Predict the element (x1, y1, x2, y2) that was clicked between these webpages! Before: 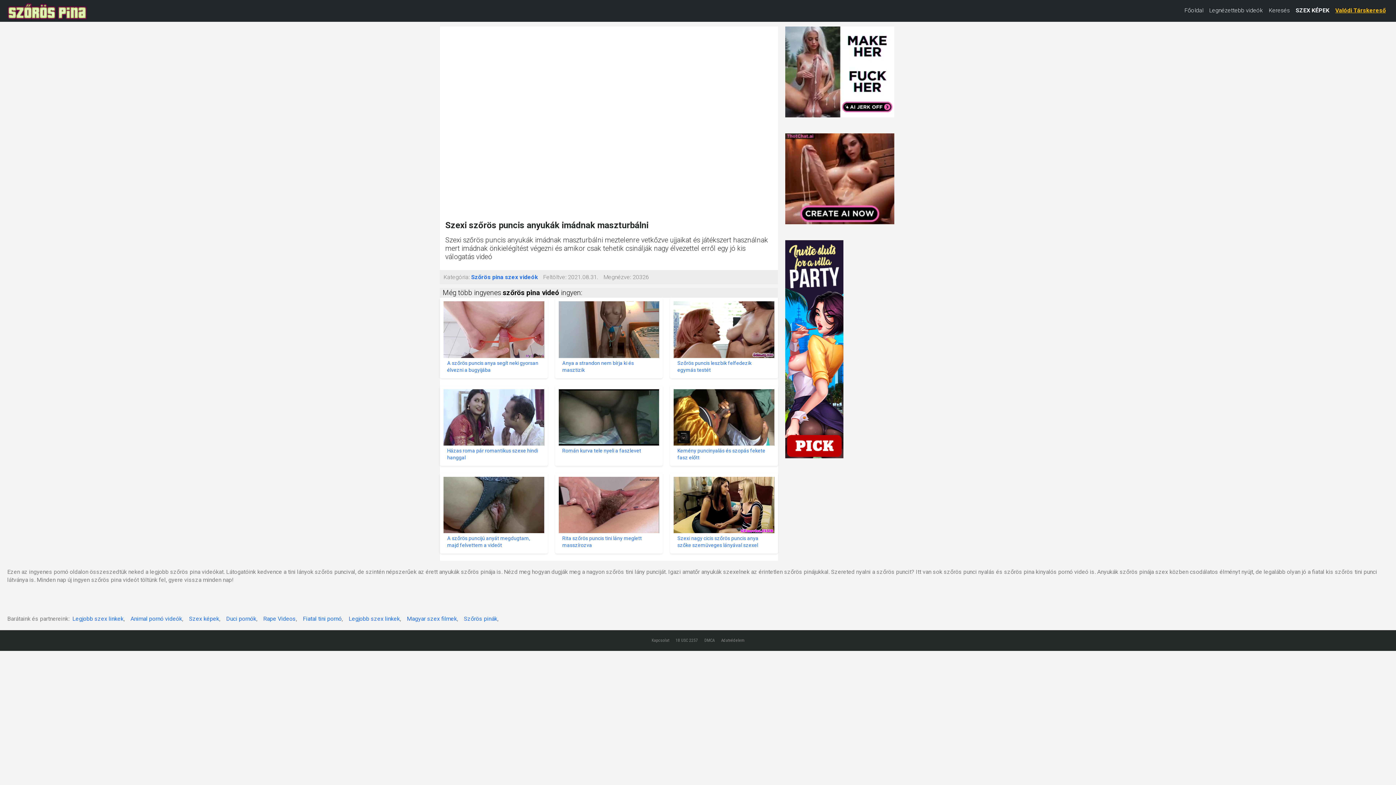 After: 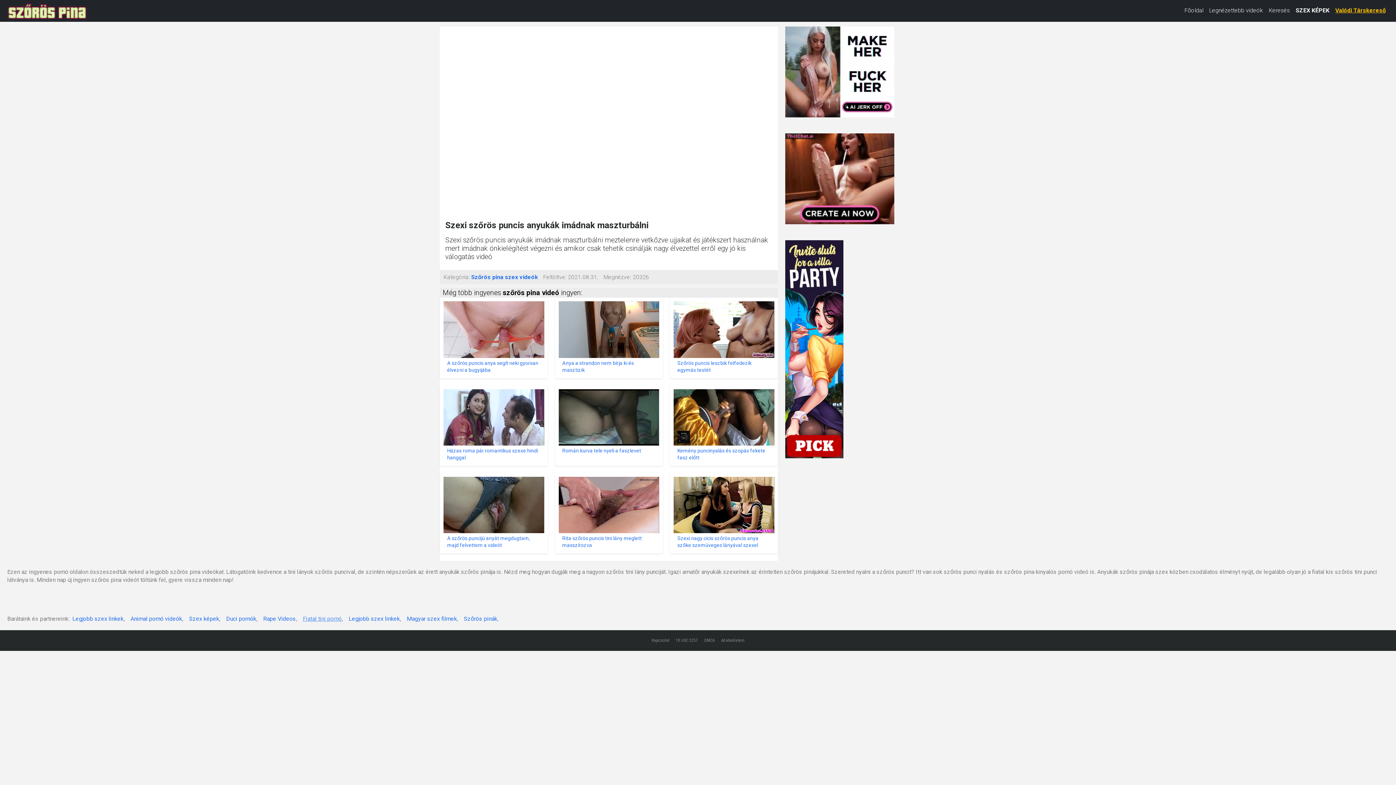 Action: label: Fiatal tini pornó bbox: (302, 615, 341, 622)